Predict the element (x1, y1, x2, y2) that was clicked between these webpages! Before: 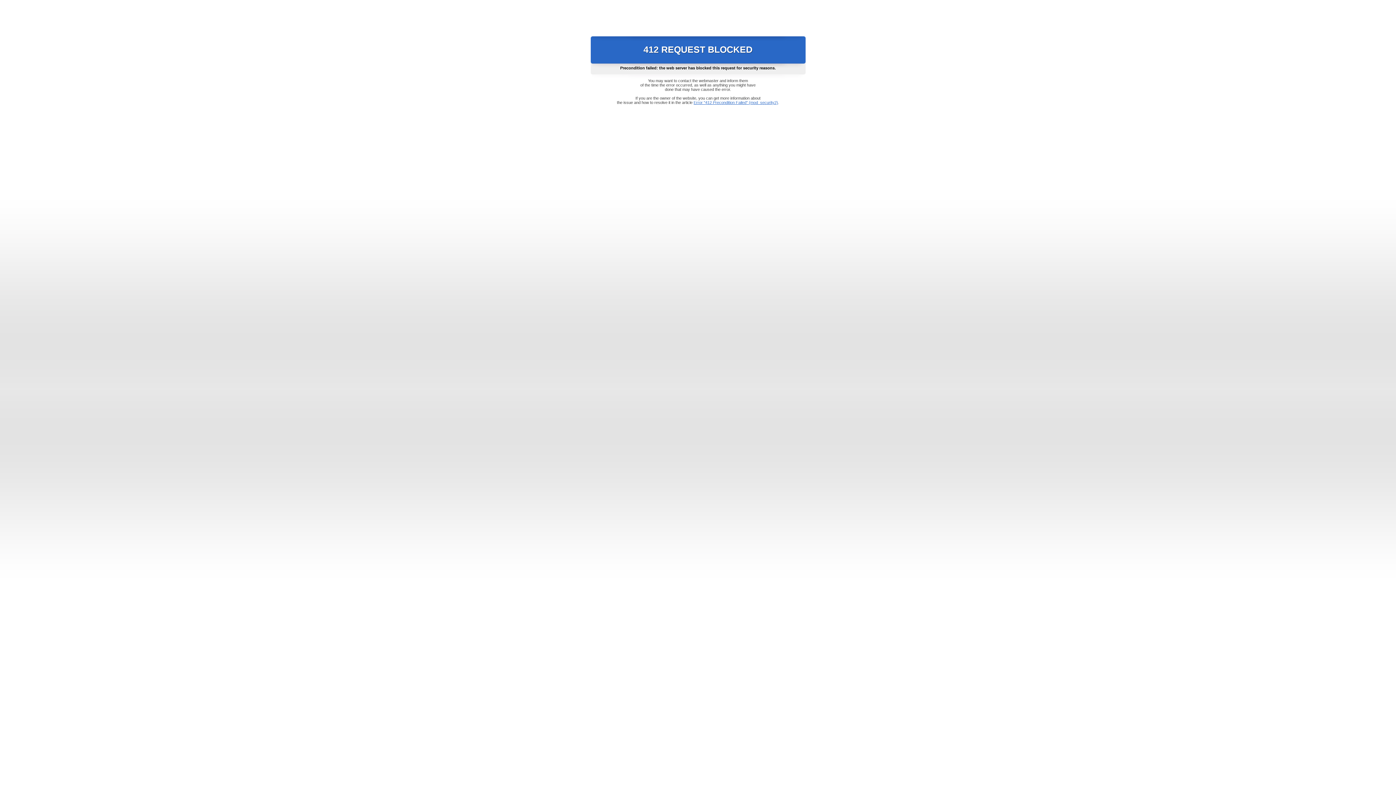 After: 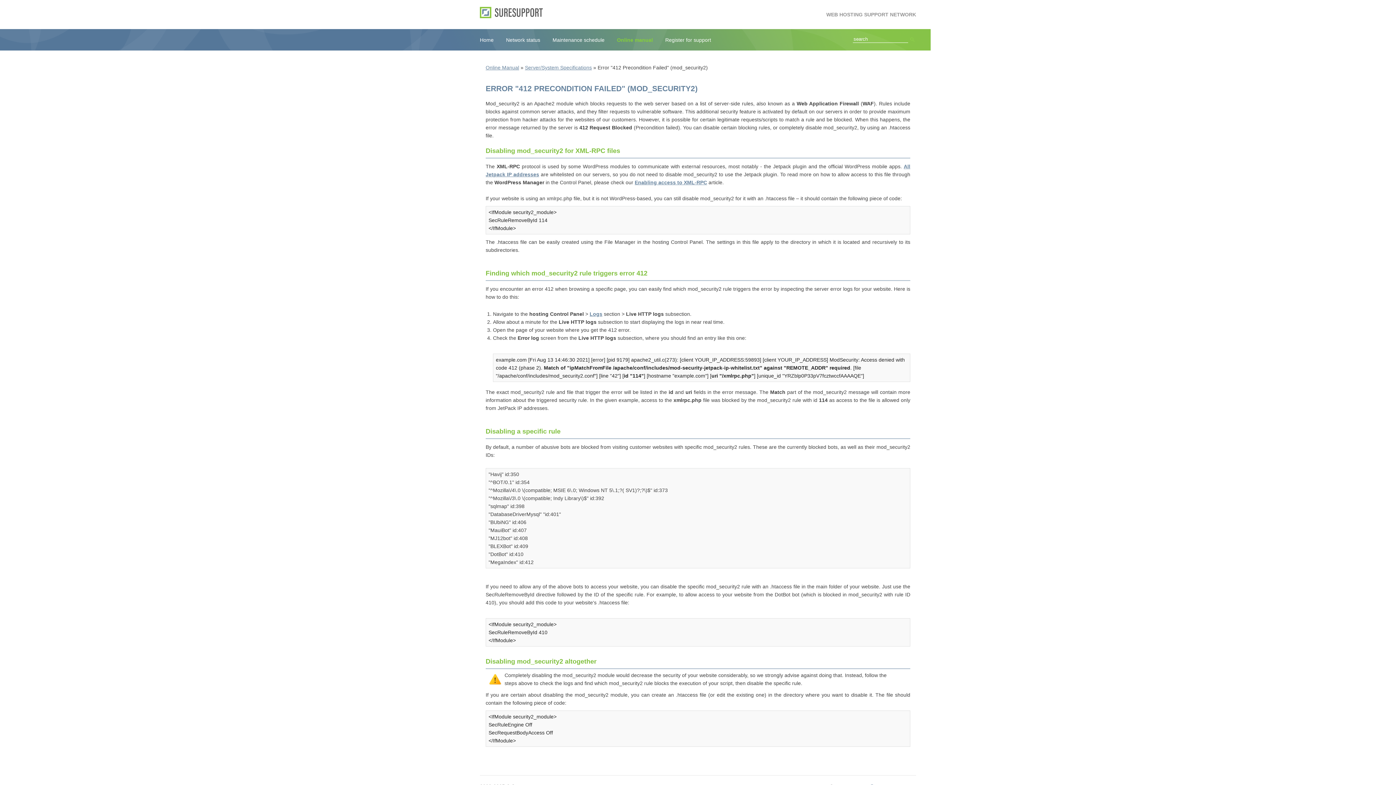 Action: label: Error "412 Precondition Failed" (mod_security2) bbox: (693, 100, 778, 104)